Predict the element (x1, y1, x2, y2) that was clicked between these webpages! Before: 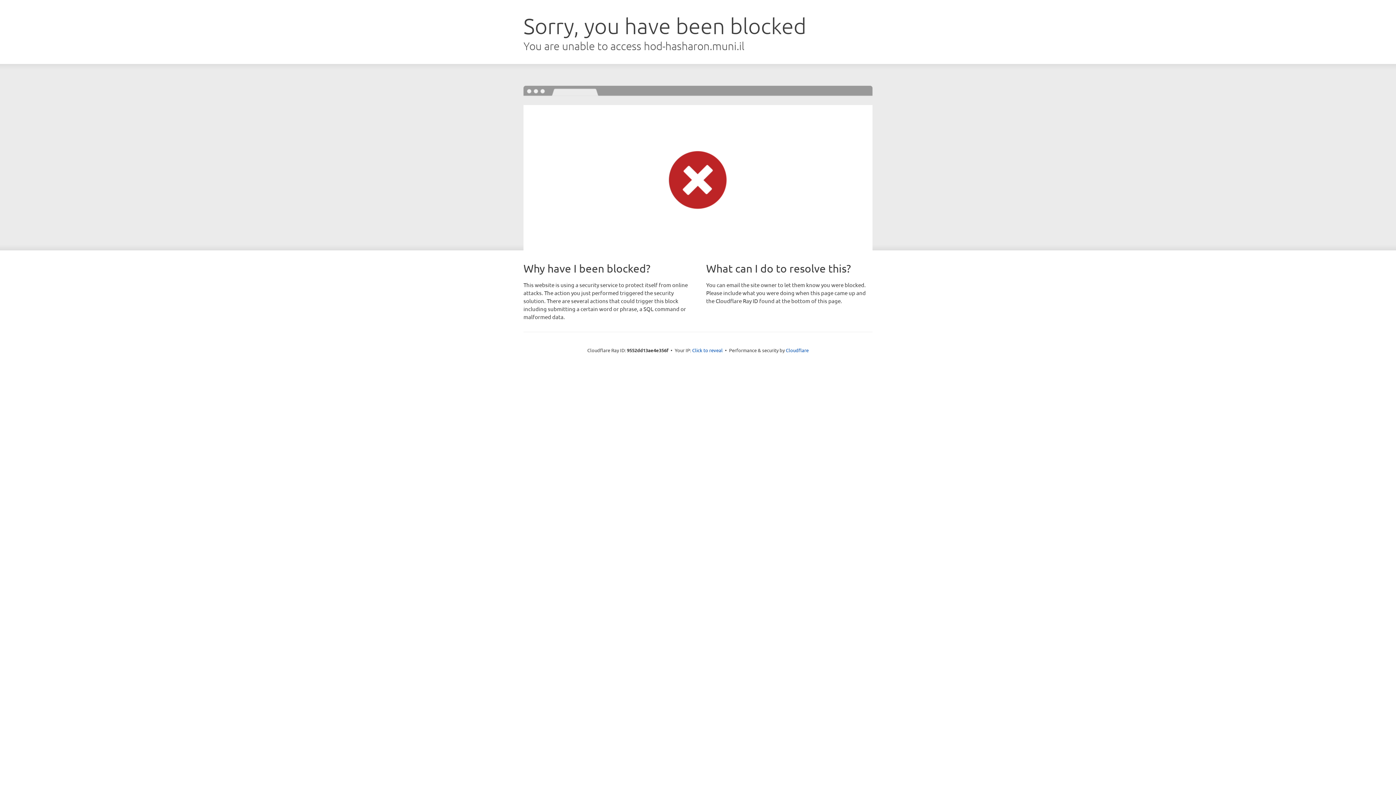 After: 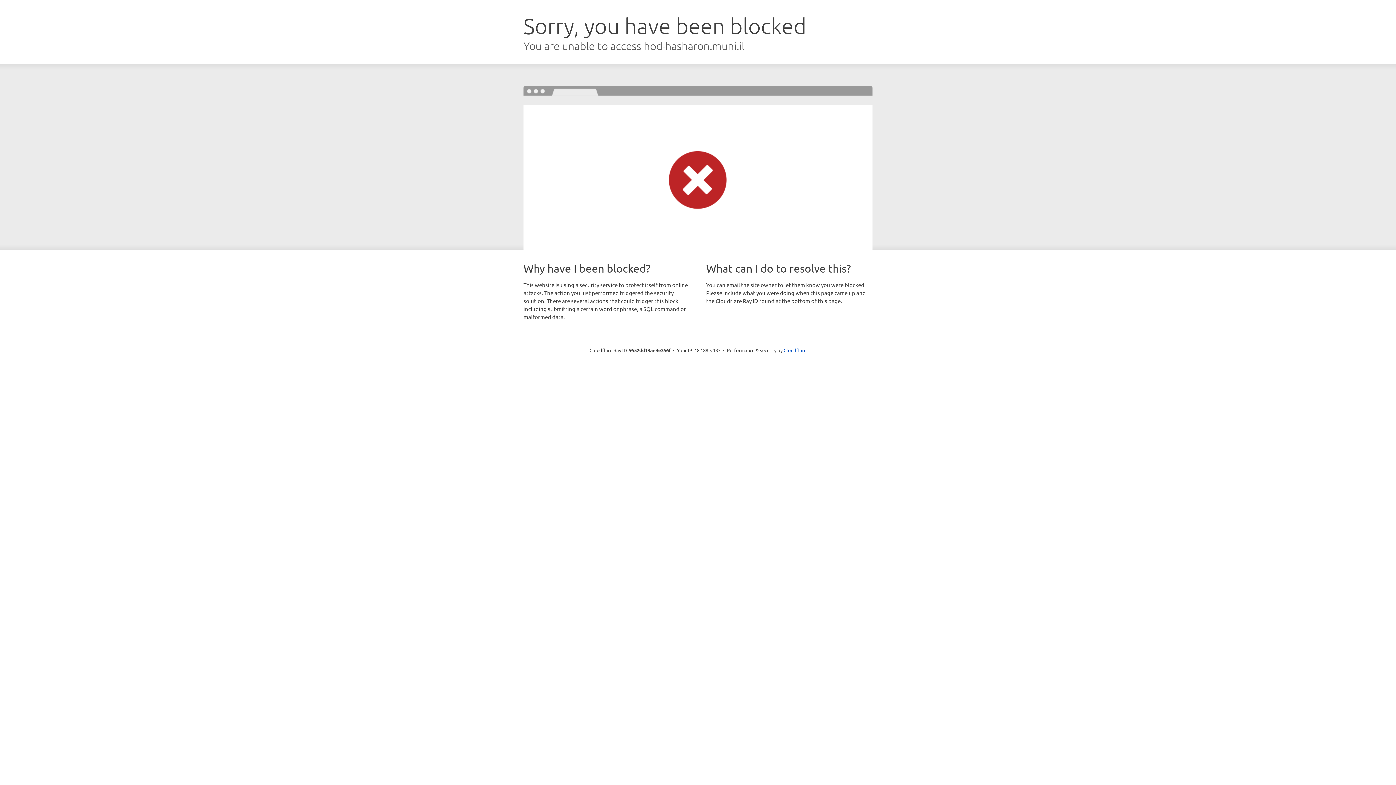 Action: bbox: (692, 346, 722, 353) label: Click to reveal